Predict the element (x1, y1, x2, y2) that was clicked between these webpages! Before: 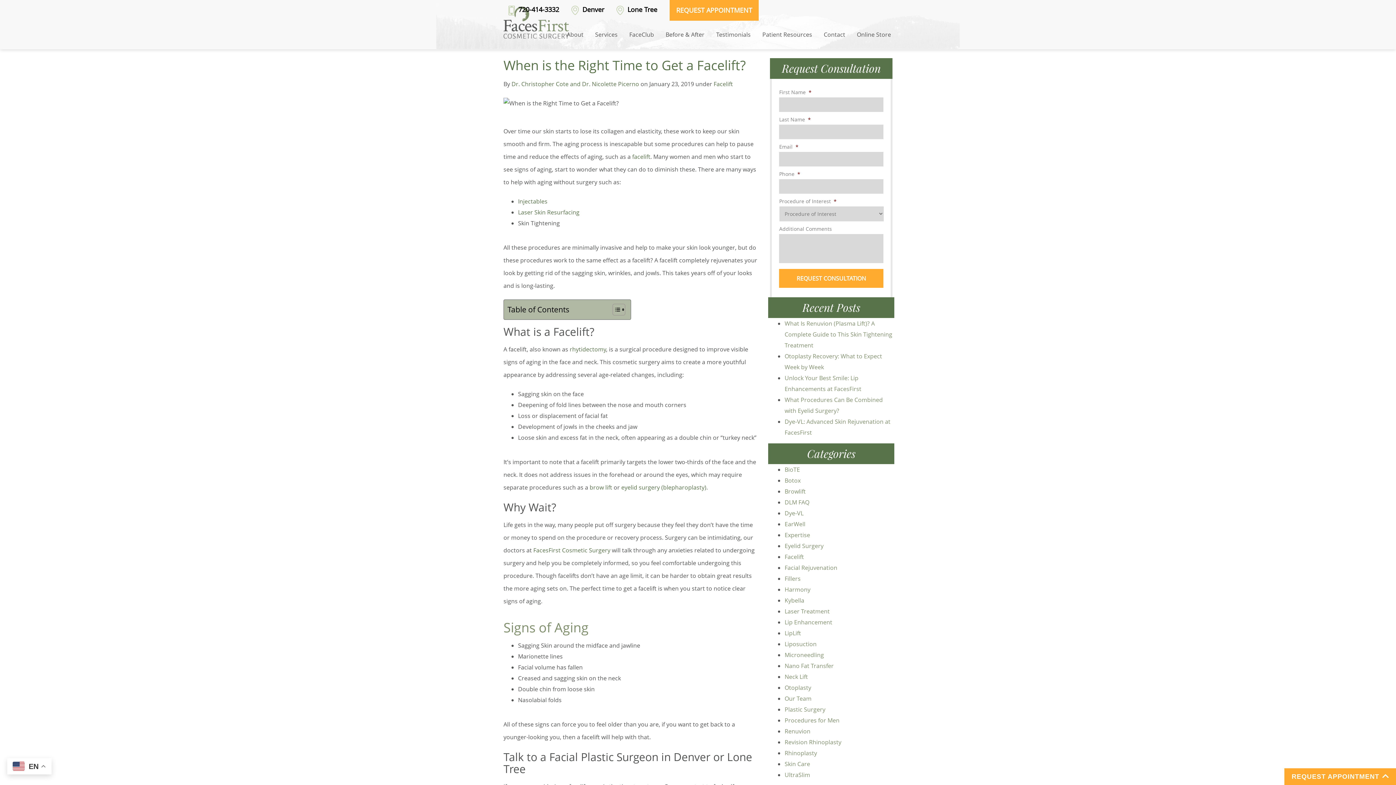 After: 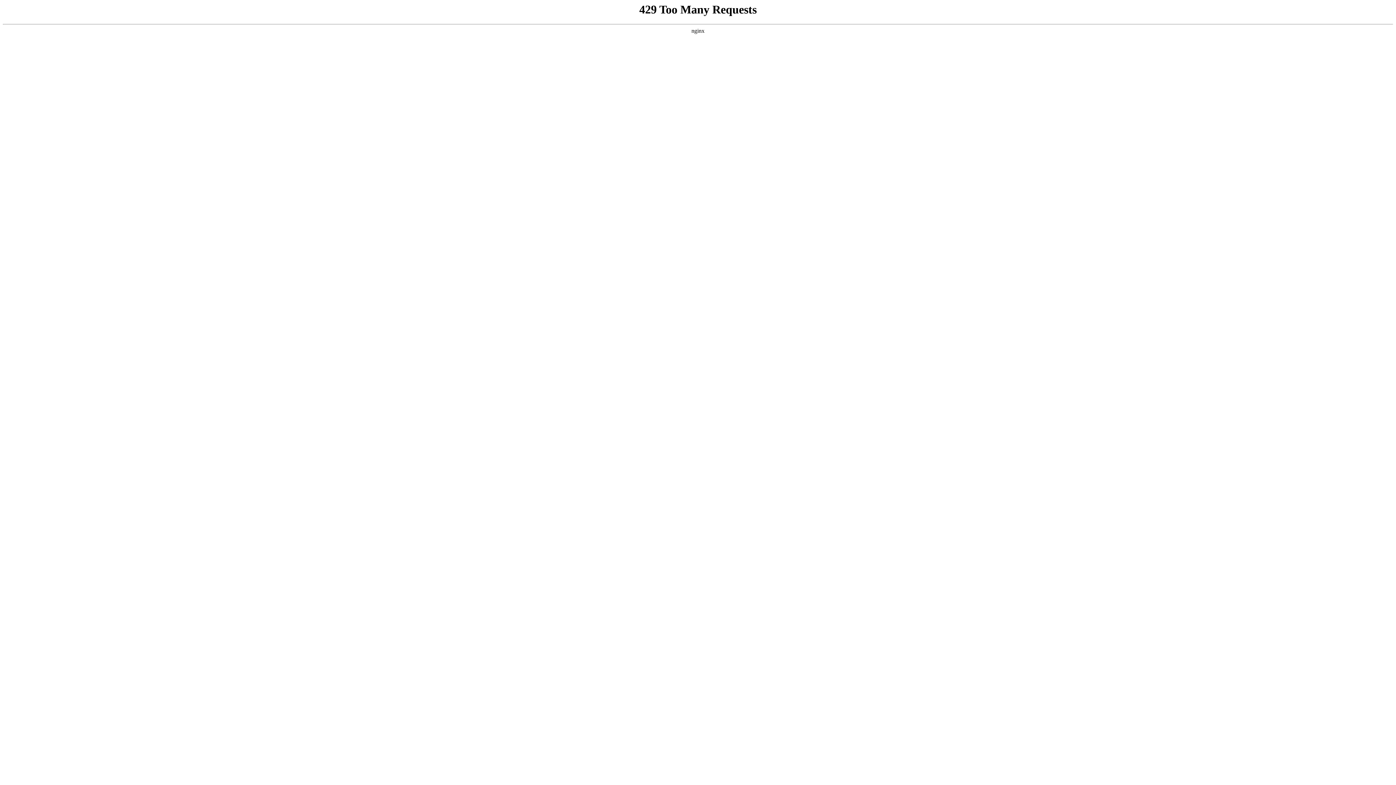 Action: label: Contact bbox: (818, 27, 851, 41)